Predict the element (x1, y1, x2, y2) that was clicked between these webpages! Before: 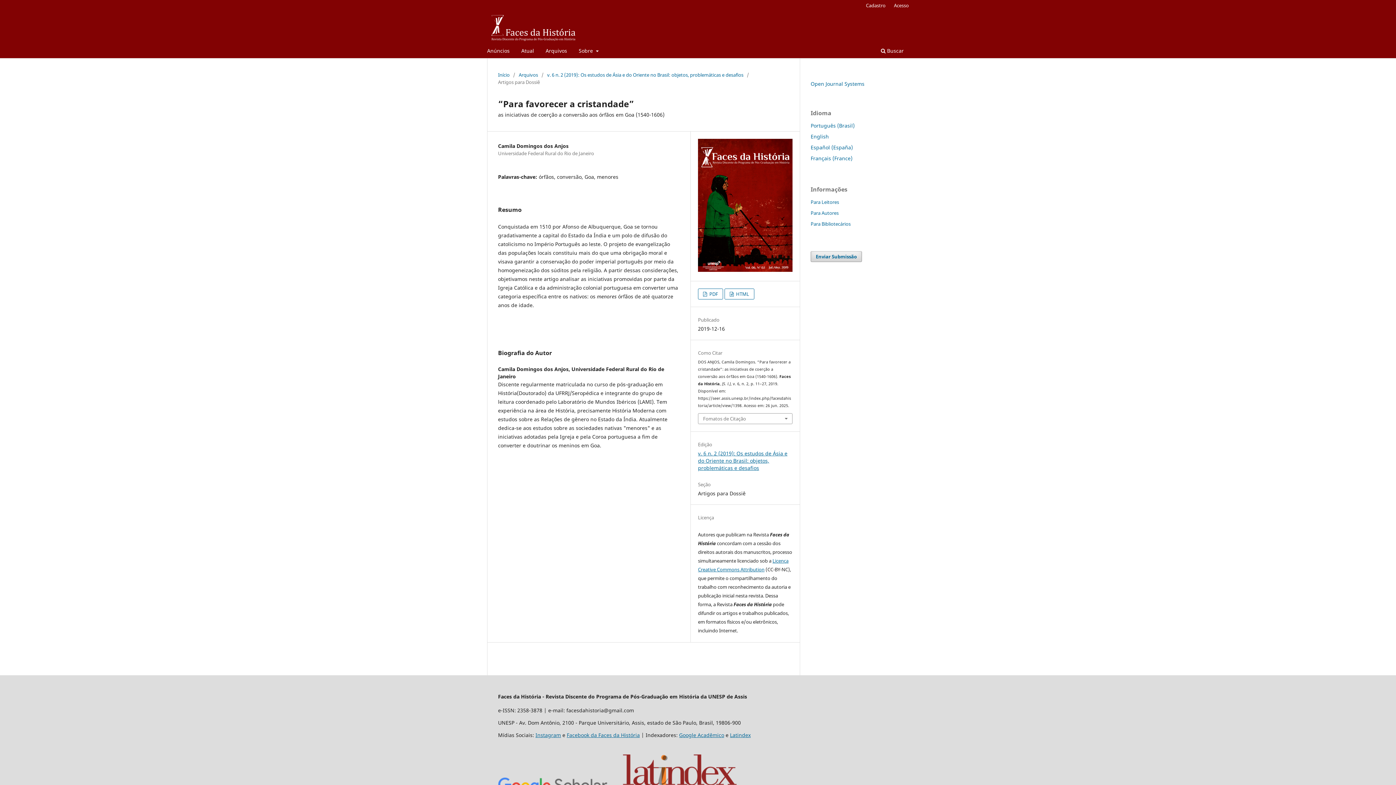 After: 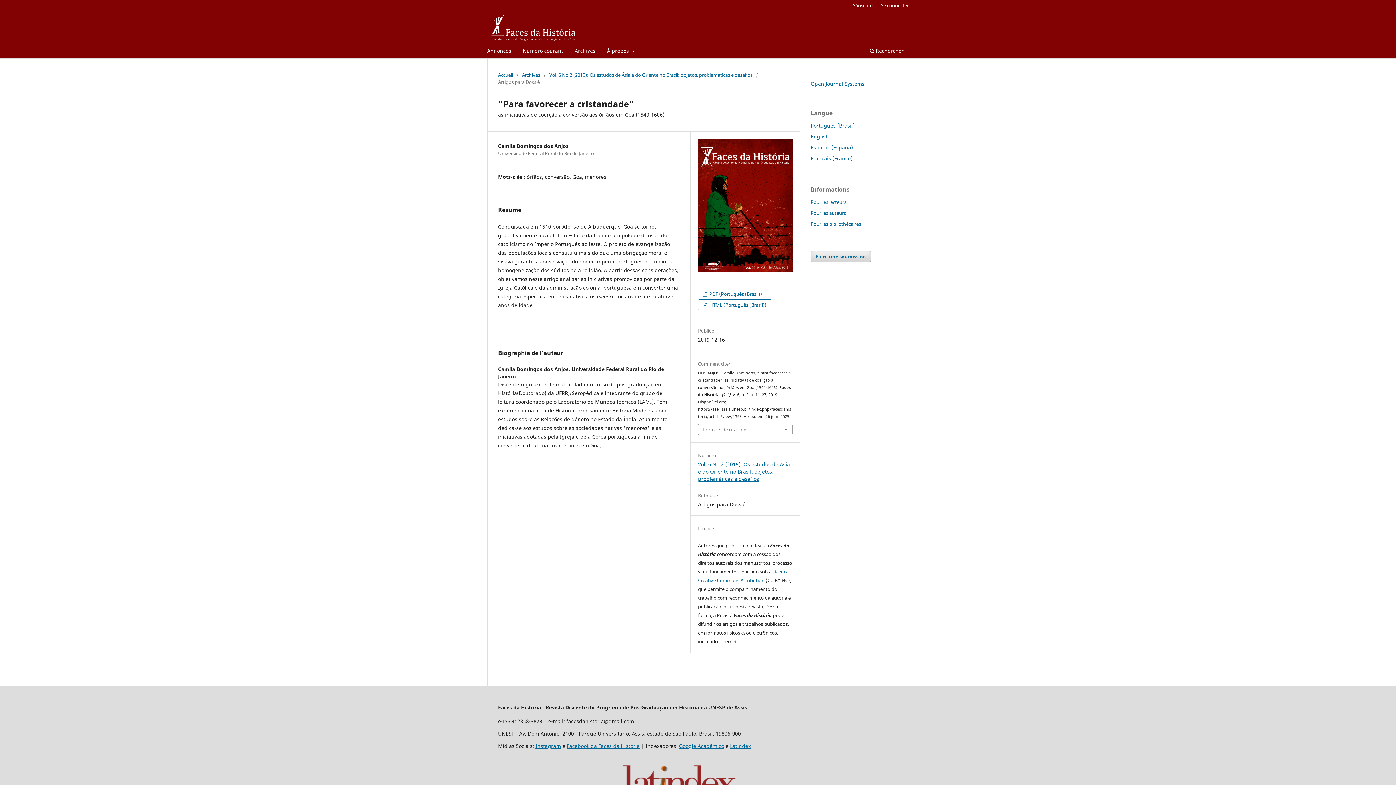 Action: bbox: (810, 154, 852, 161) label: Français (France)